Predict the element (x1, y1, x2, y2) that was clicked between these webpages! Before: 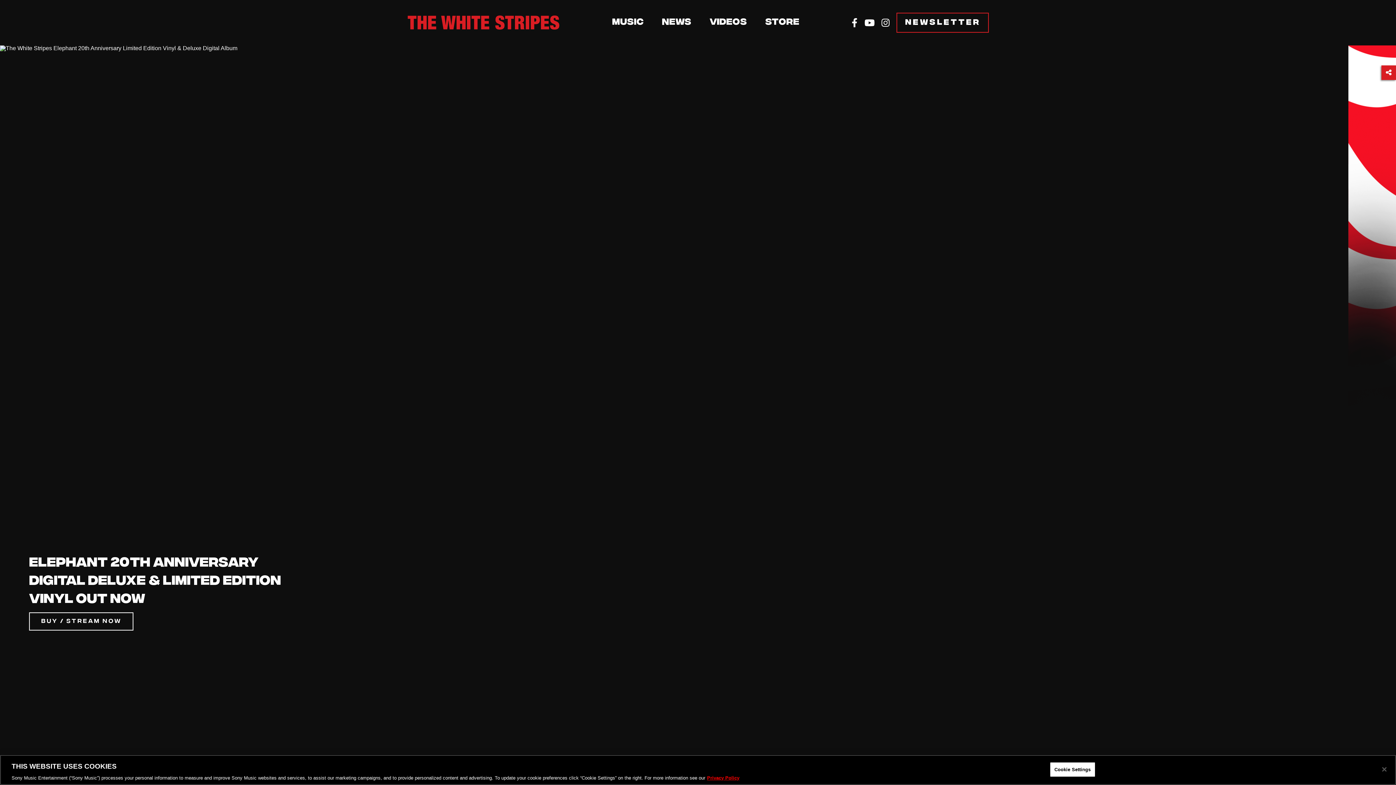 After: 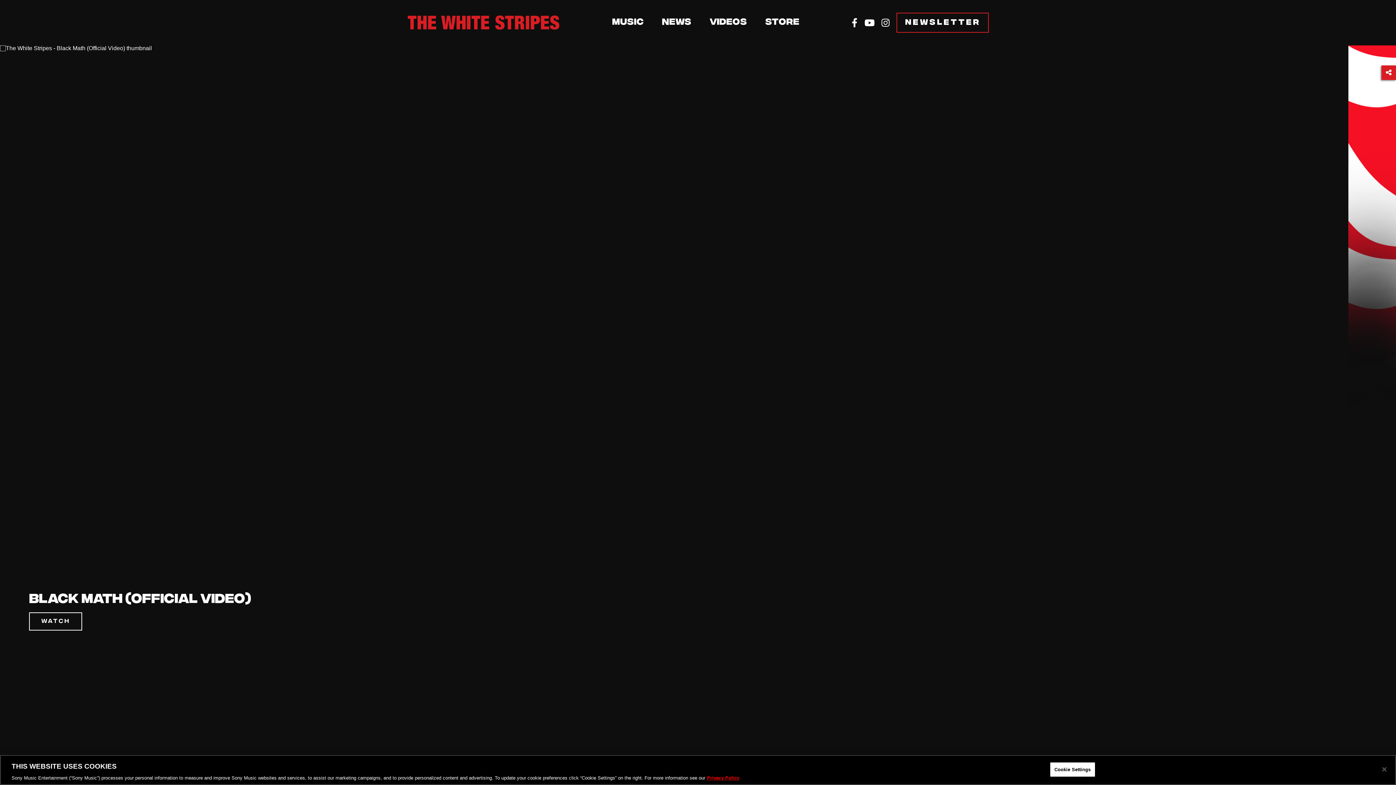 Action: label: The White Stripes bbox: (407, 15, 560, 30)